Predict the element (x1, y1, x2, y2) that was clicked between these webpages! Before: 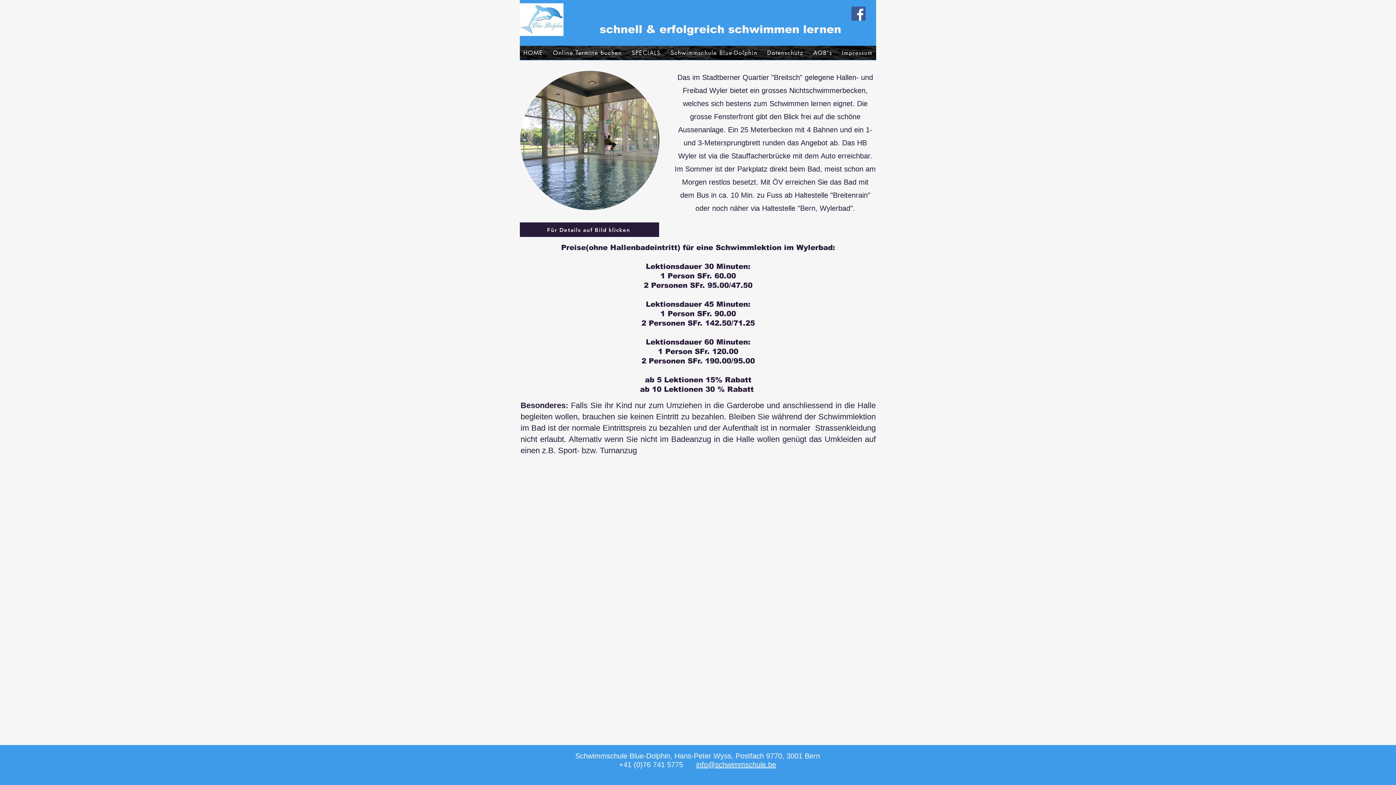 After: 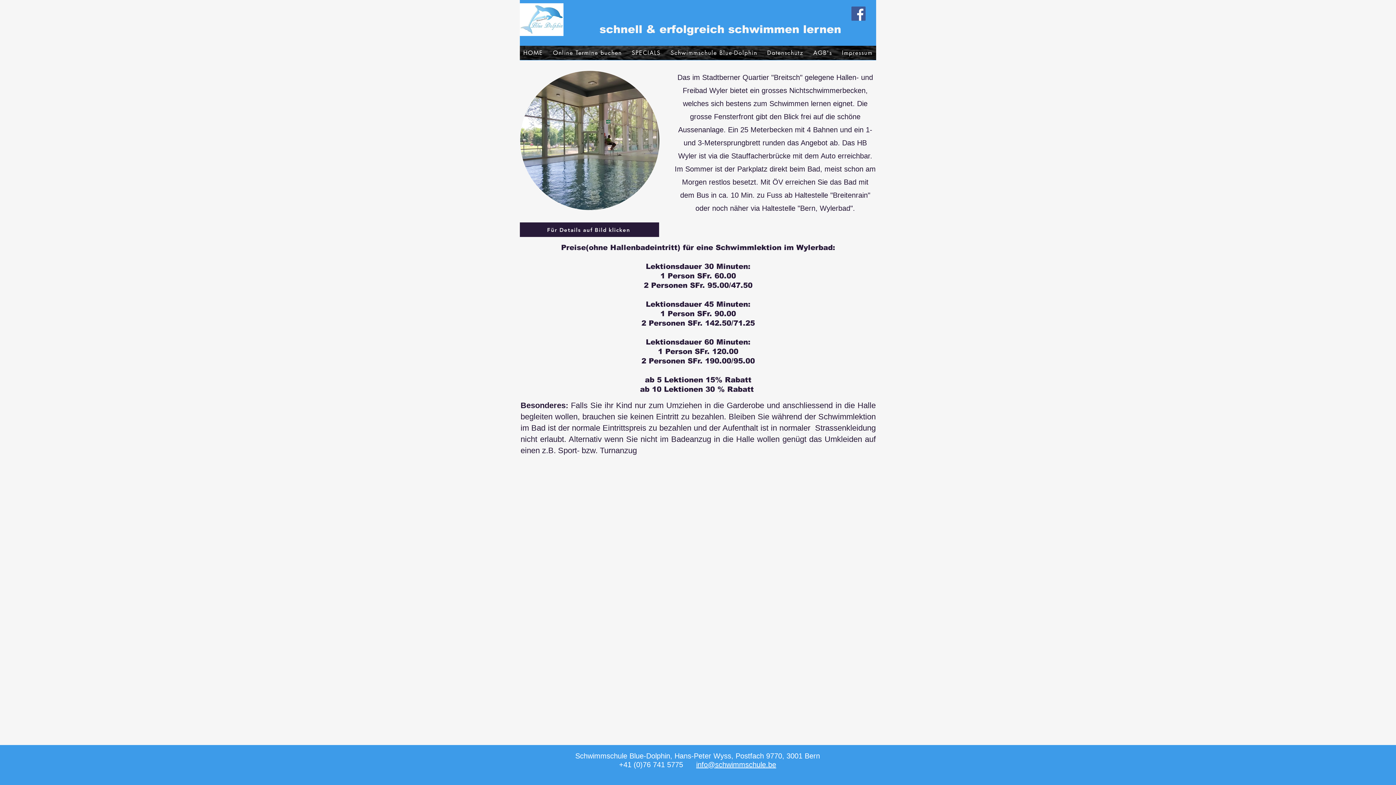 Action: bbox: (851, 6, 865, 20) label: Facebook